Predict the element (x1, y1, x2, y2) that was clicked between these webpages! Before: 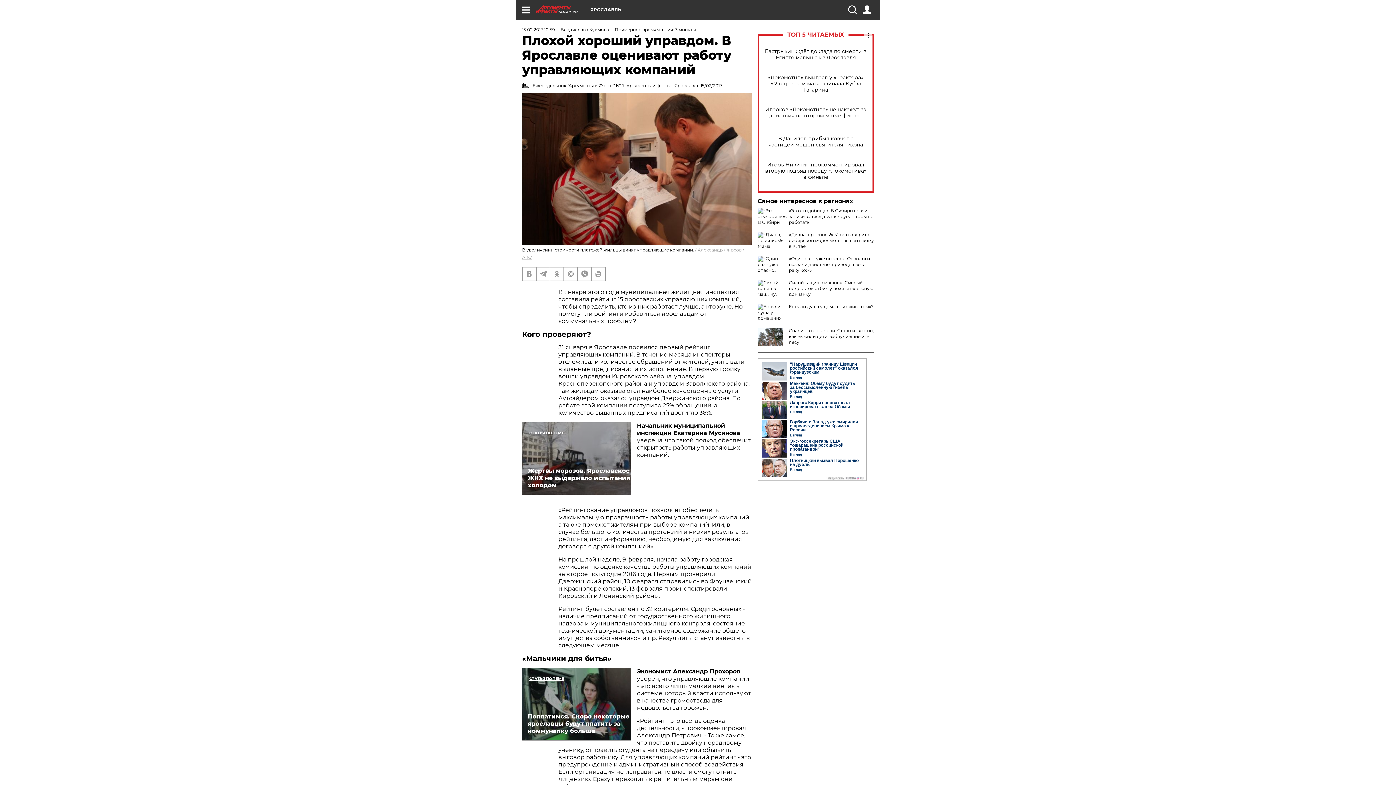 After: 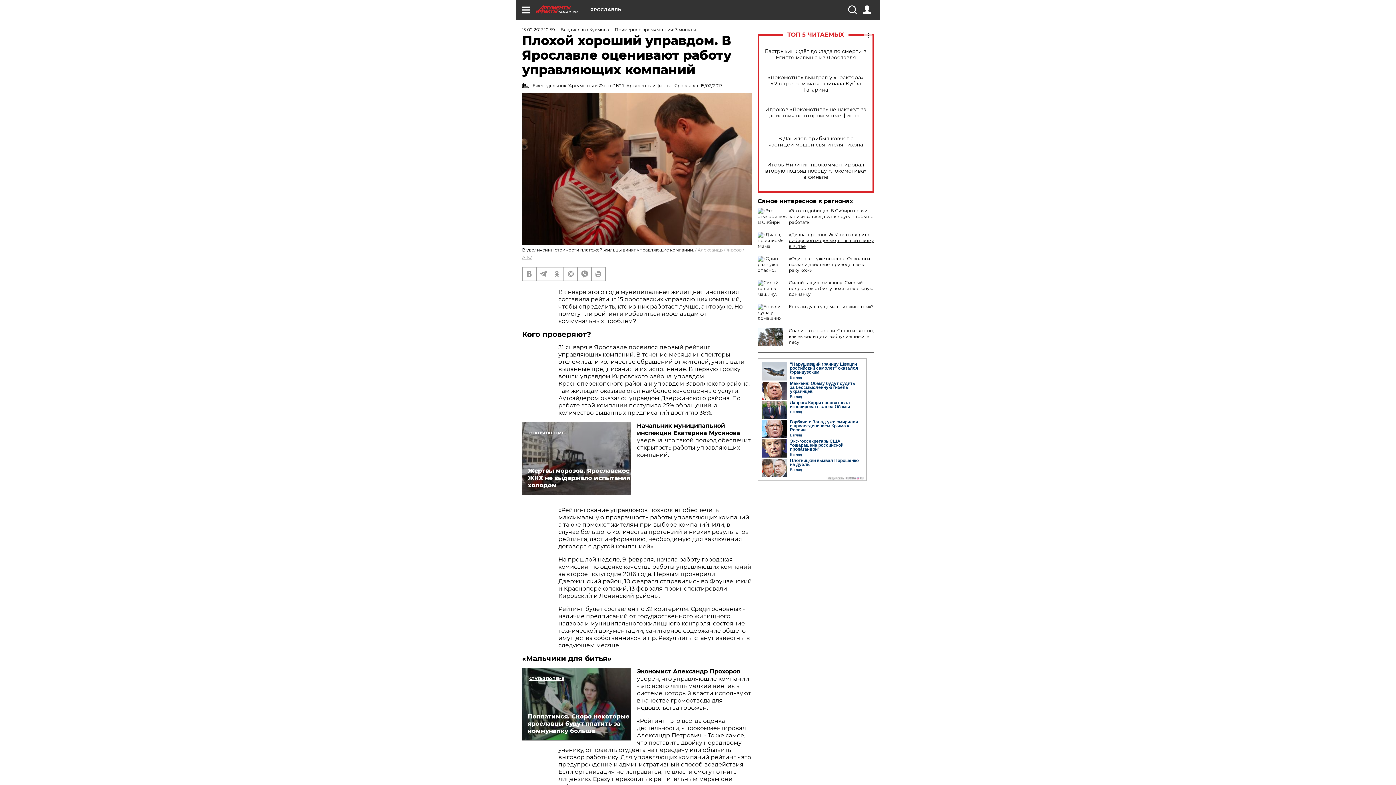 Action: bbox: (789, 232, 874, 249) label: «Диана, проснись!» Мама говорит с сибирской моделью, впавшей в кому в Китае